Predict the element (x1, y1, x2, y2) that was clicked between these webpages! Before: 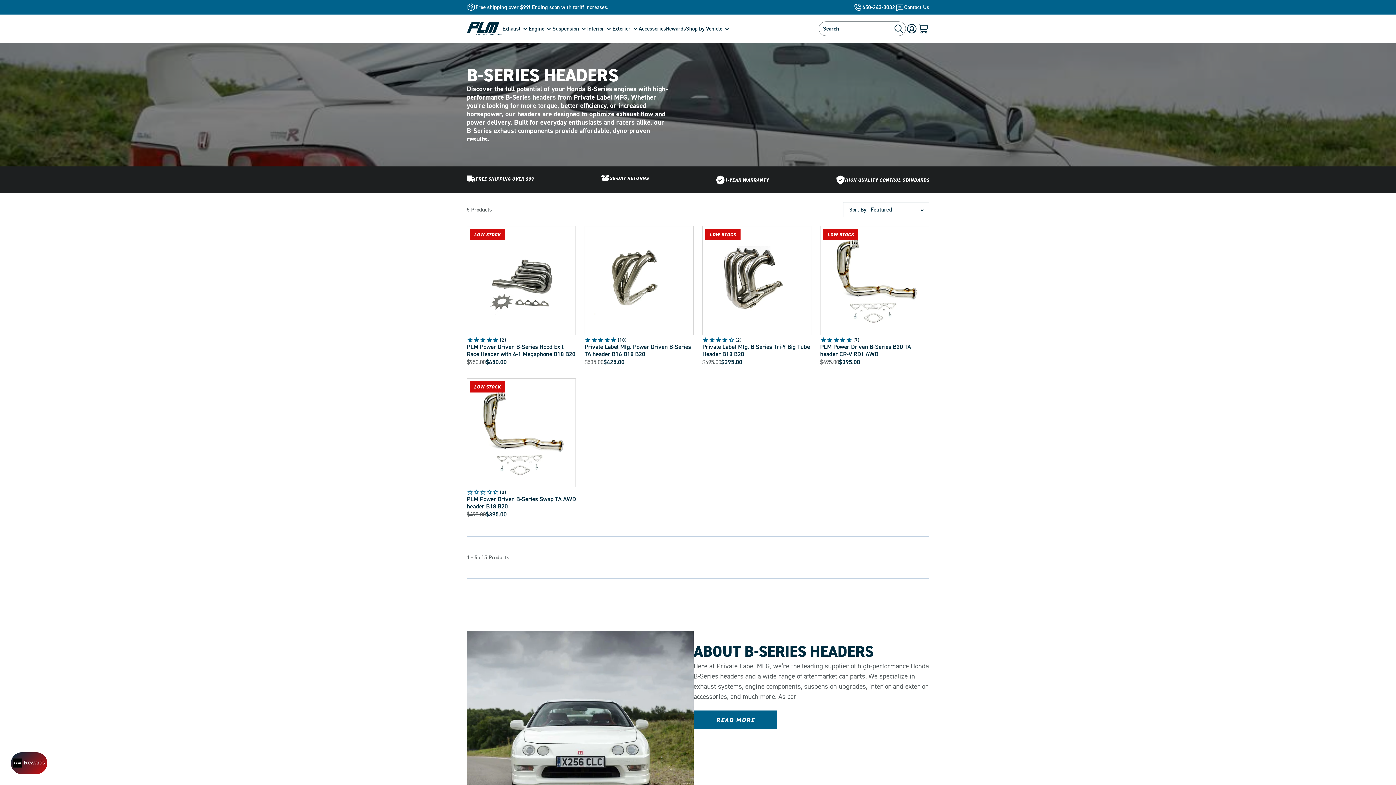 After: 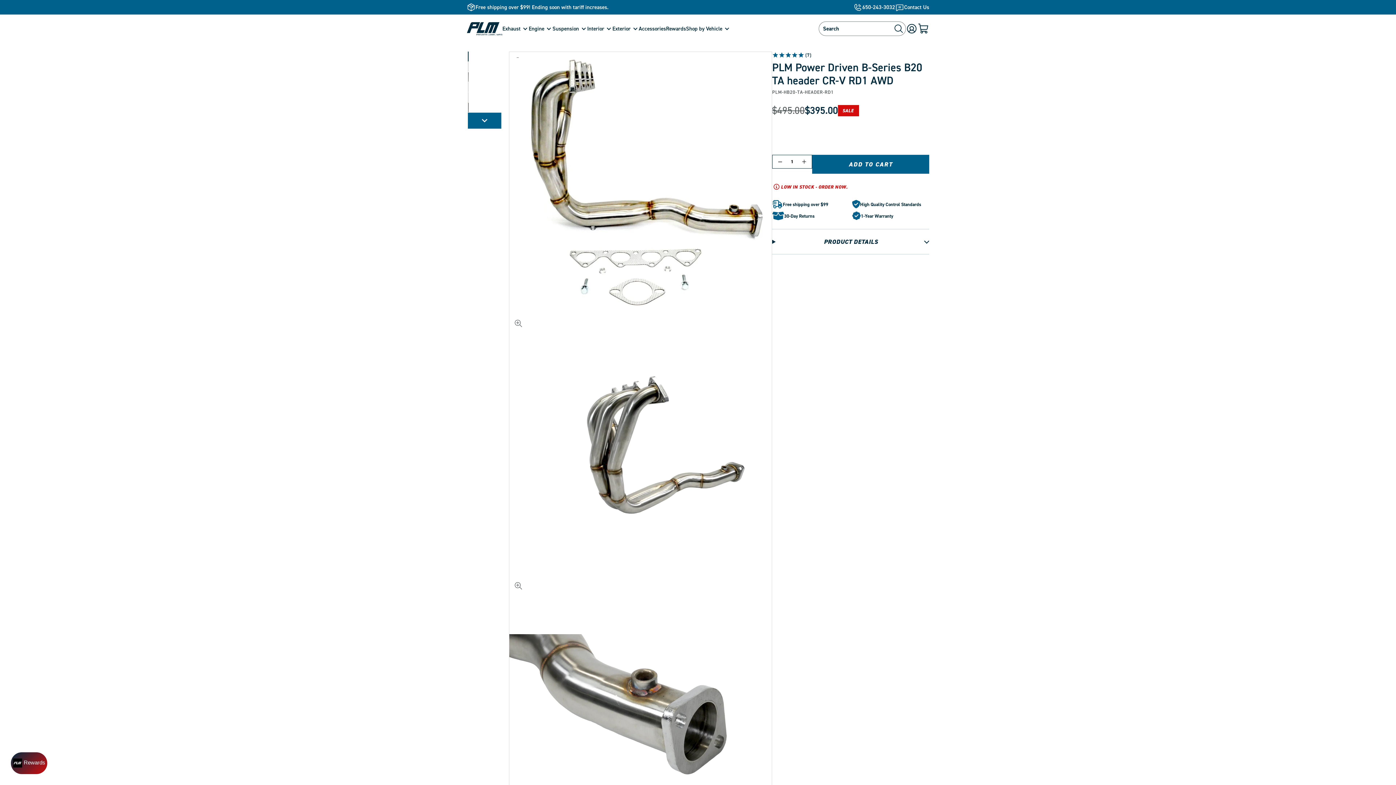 Action: label: PLM Power Driven B-Series B20 TA header CR-V RD1 AWD bbox: (820, 342, 911, 358)